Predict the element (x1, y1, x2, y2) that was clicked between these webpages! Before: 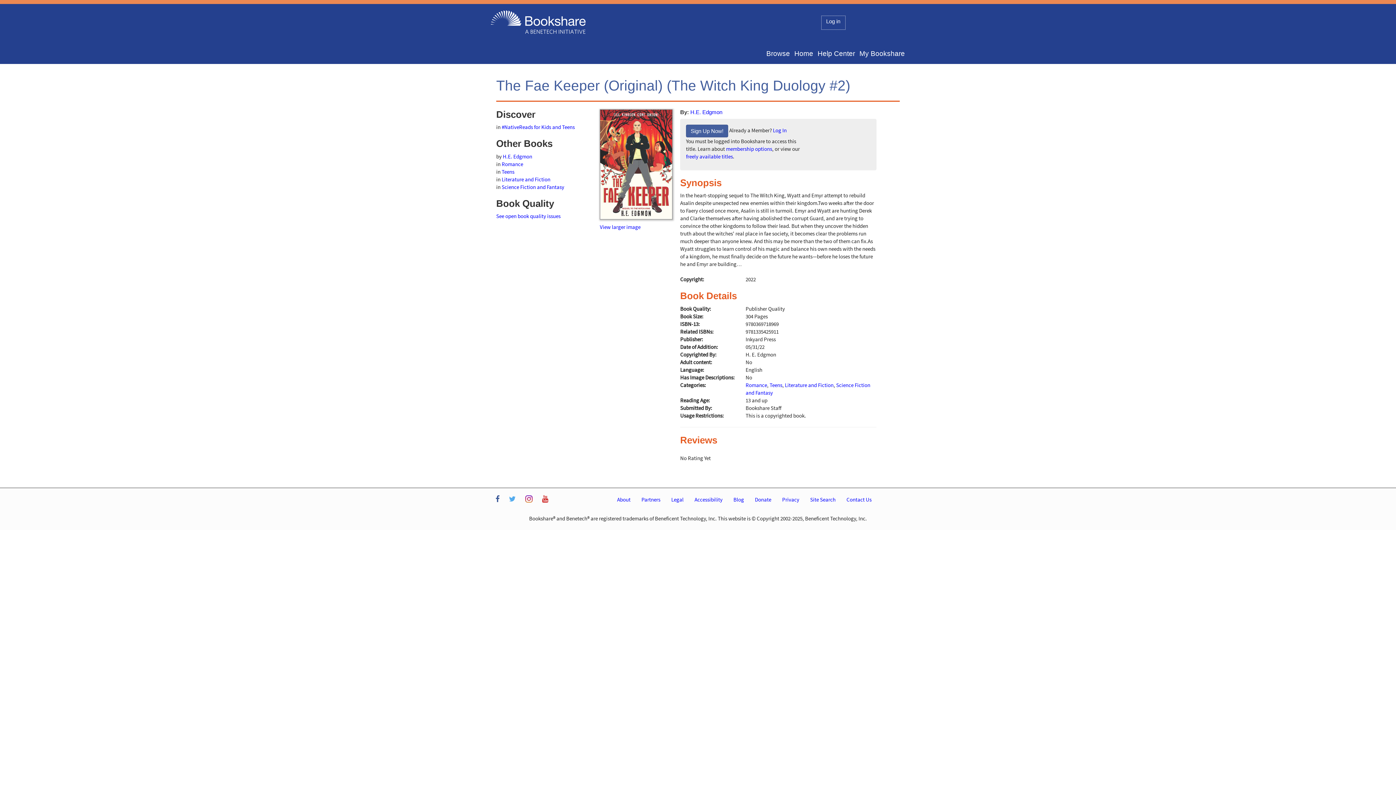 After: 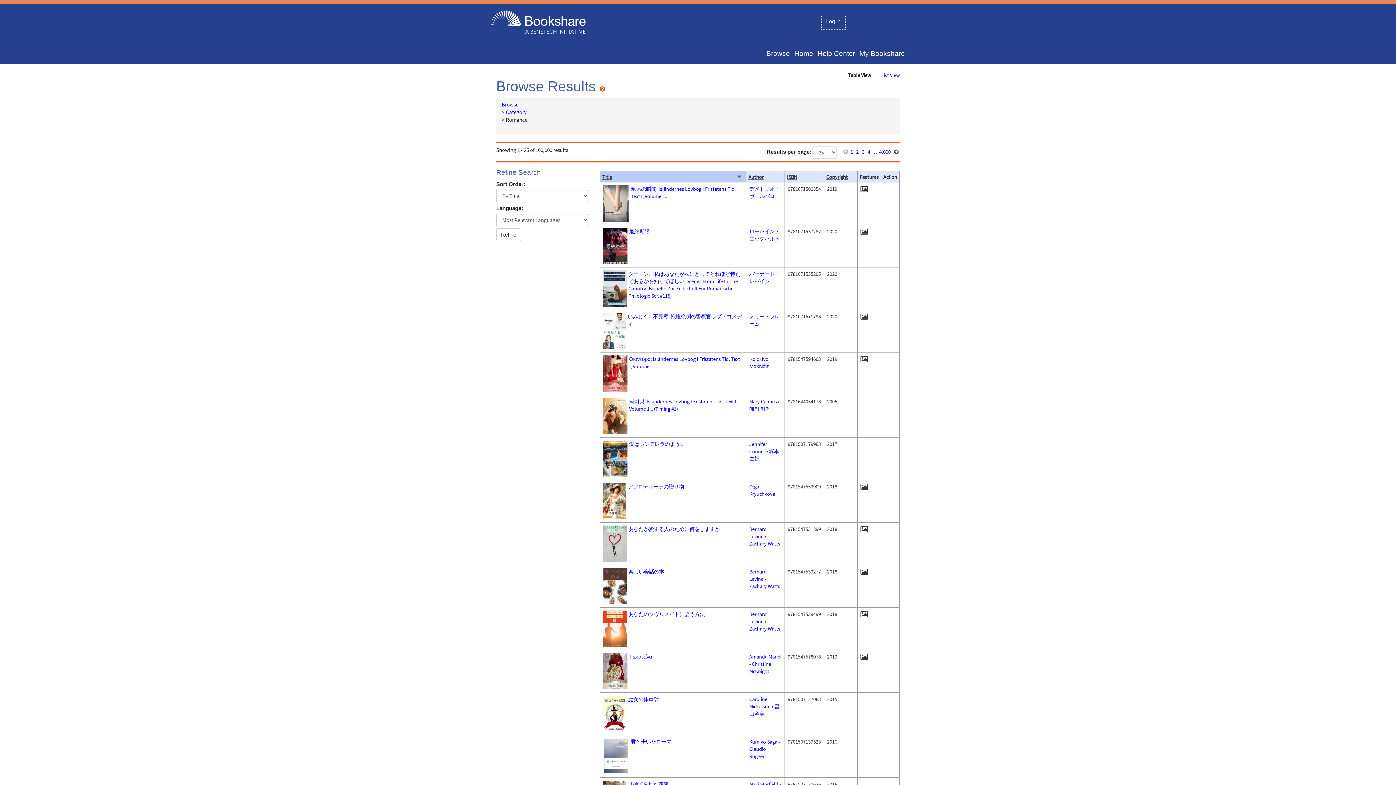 Action: label: Romance bbox: (745, 381, 767, 388)